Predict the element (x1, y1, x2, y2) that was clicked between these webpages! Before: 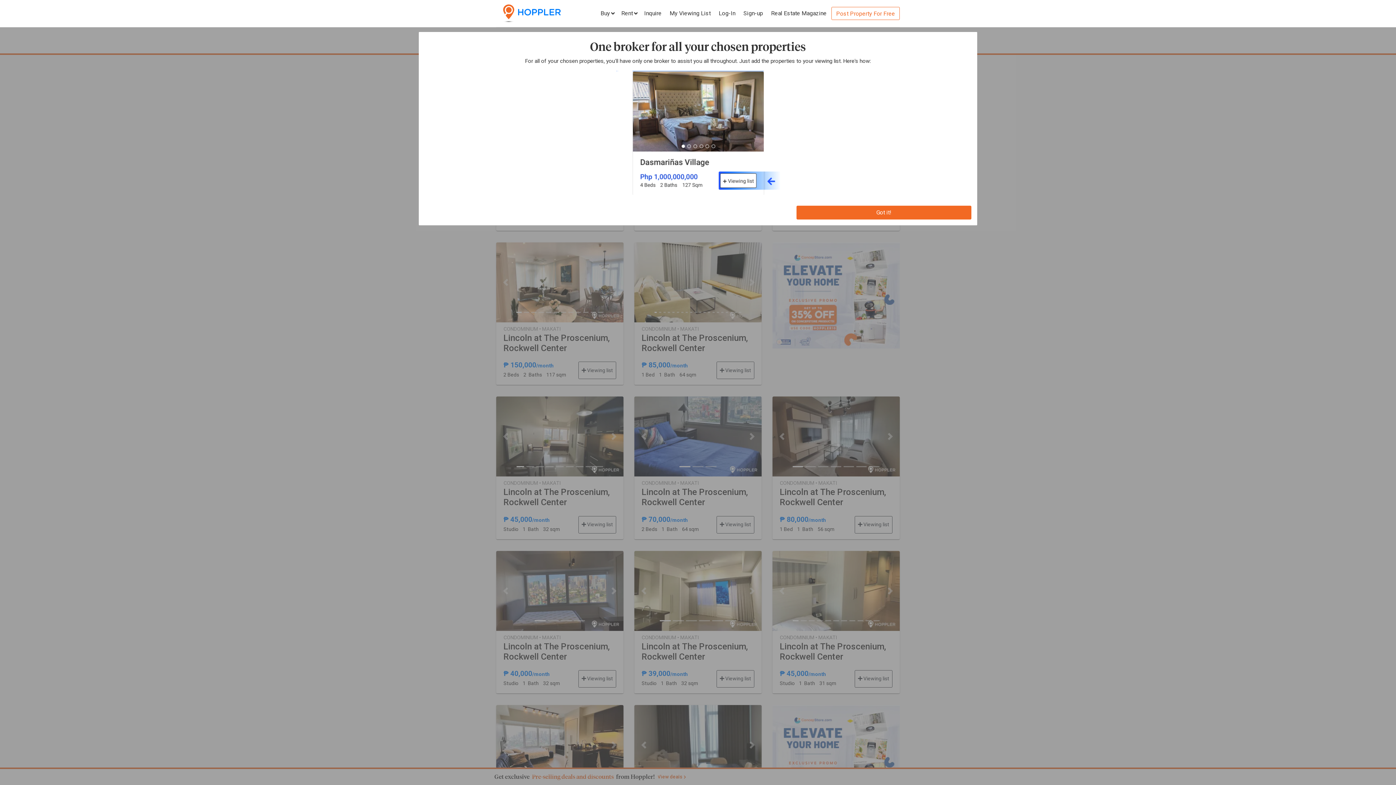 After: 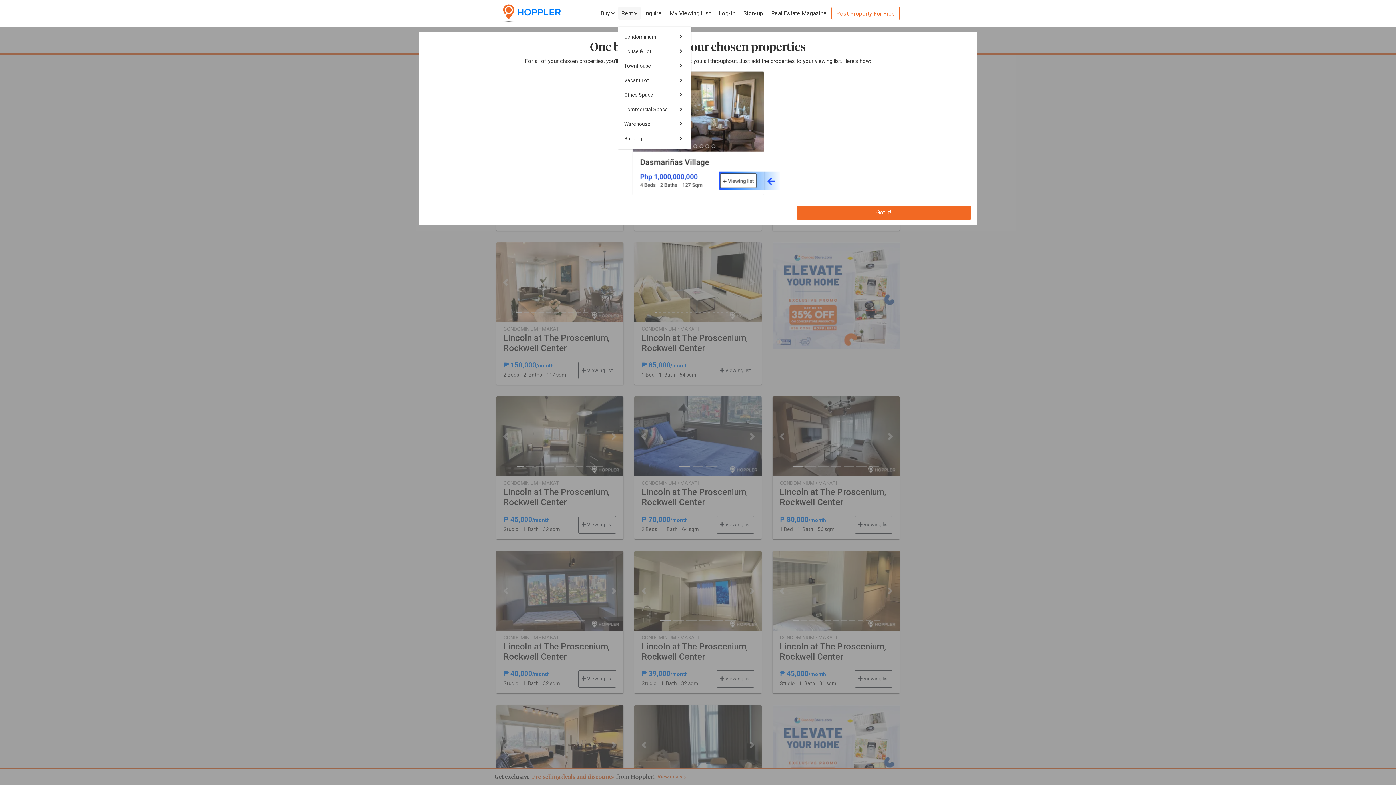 Action: label: Rent bbox: (621, 9, 637, 17)